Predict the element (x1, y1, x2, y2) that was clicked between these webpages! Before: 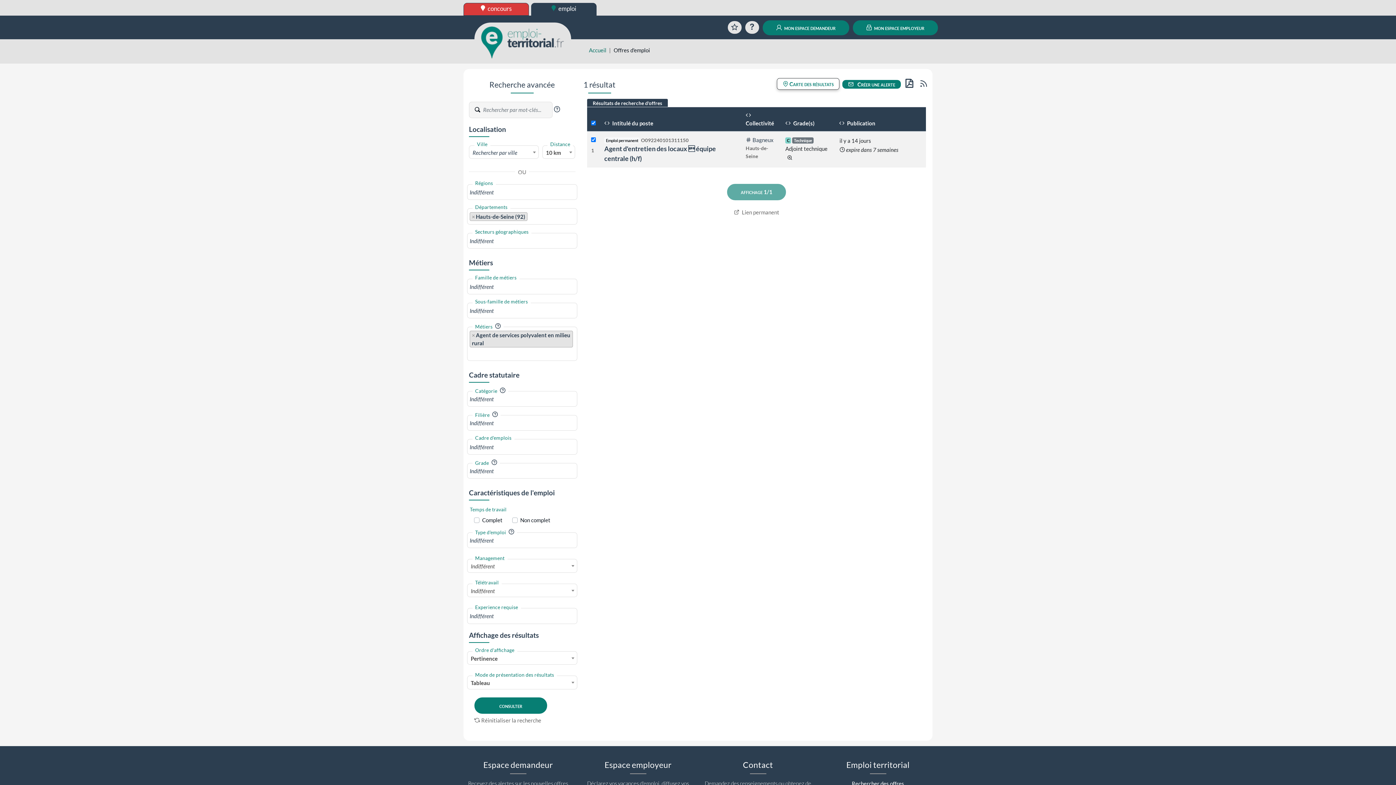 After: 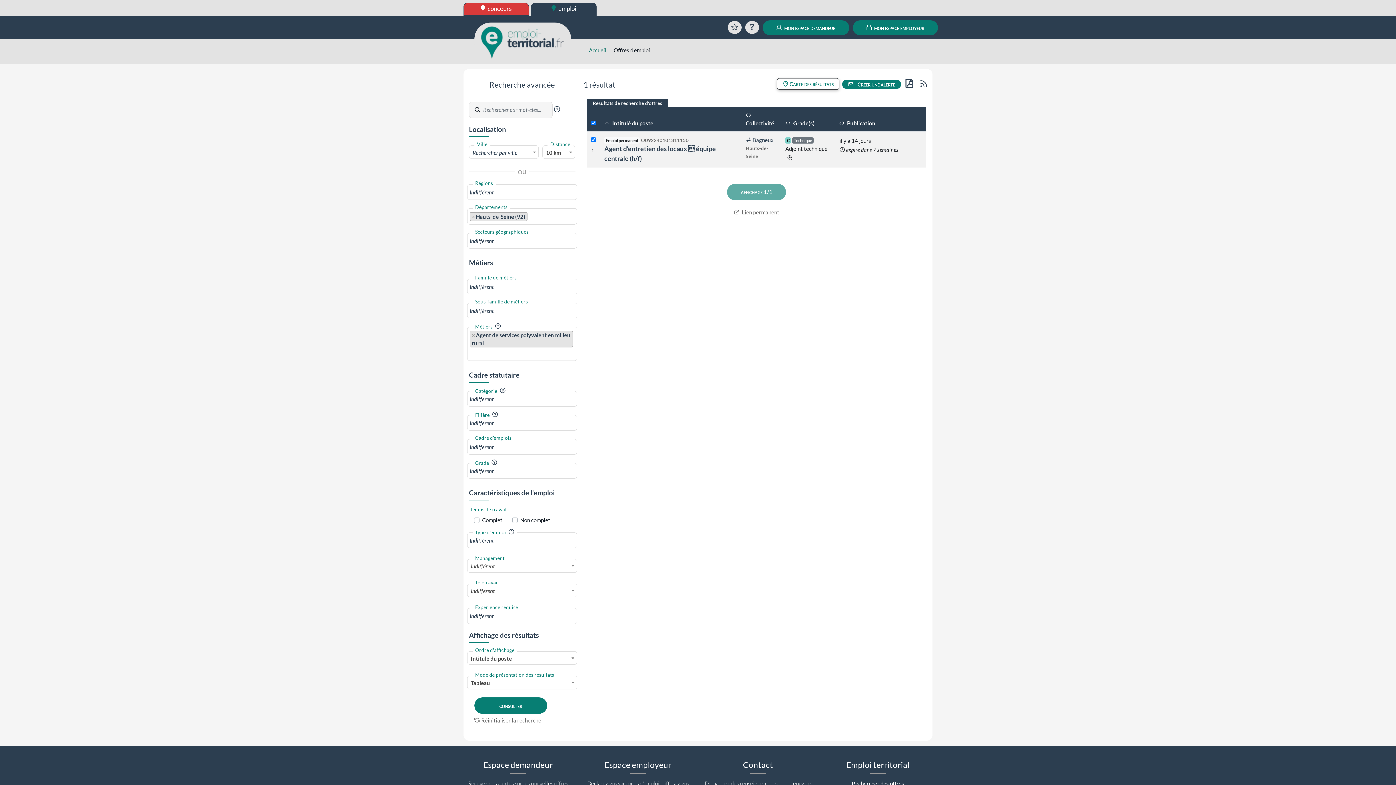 Action: bbox: (604, 120, 653, 126) label:  Intitulé du poste